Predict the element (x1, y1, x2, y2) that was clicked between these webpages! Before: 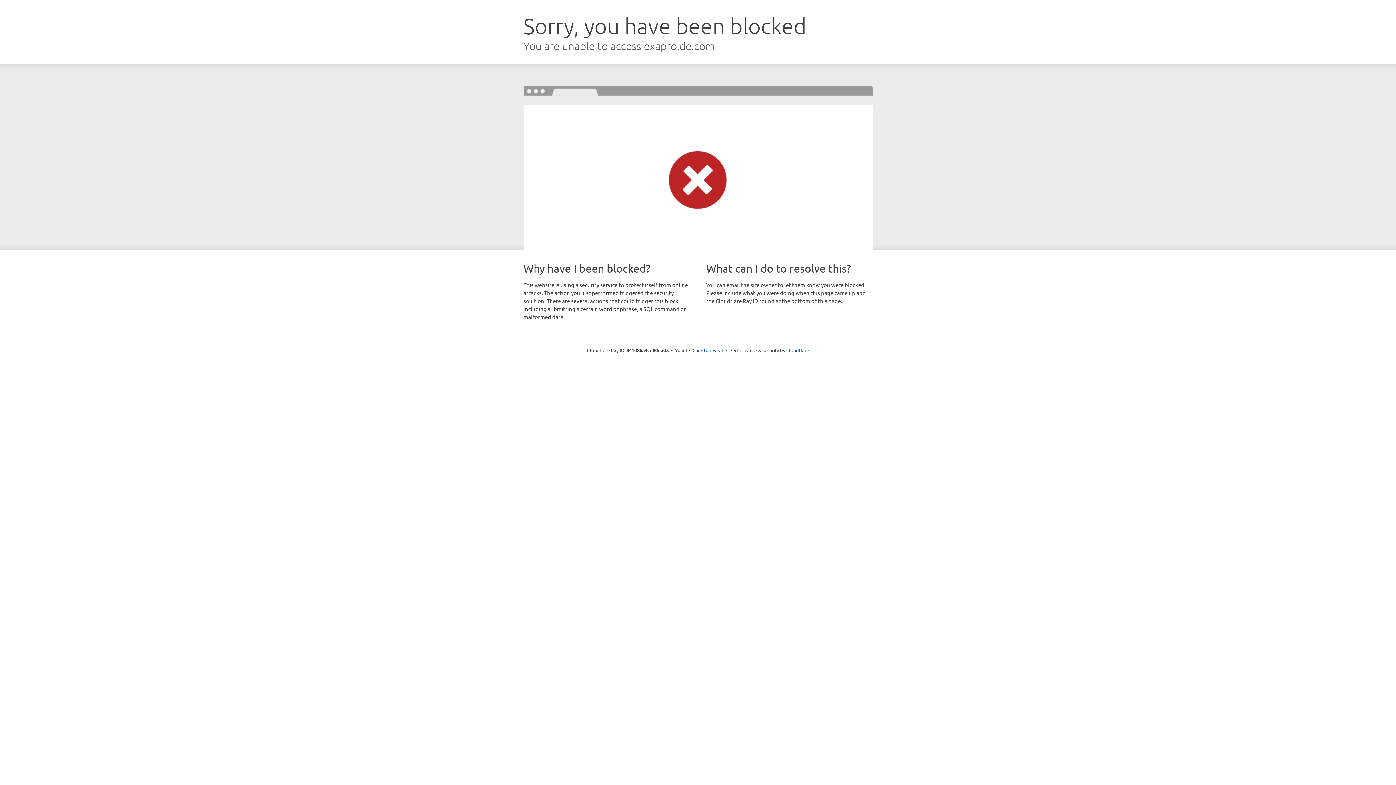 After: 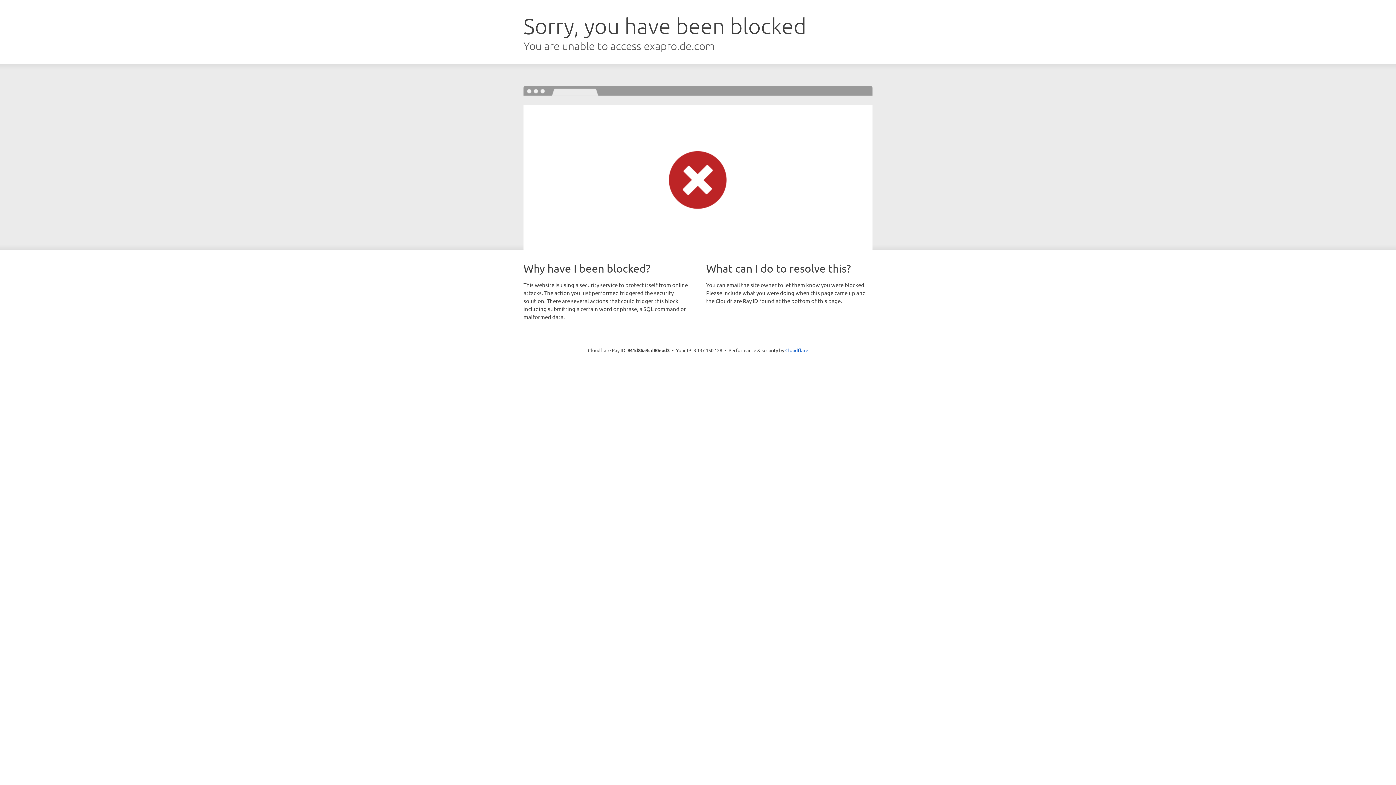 Action: bbox: (692, 346, 723, 353) label: Click to reveal